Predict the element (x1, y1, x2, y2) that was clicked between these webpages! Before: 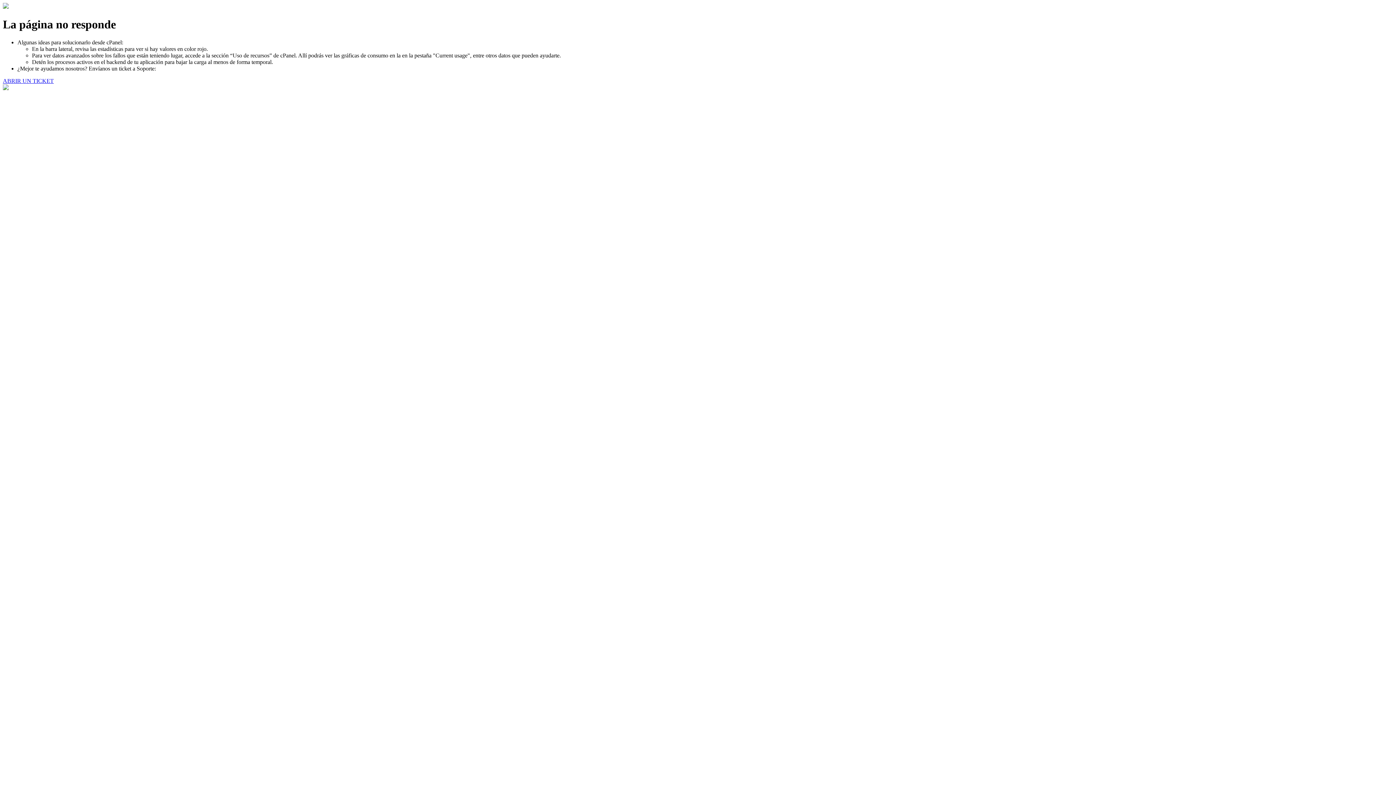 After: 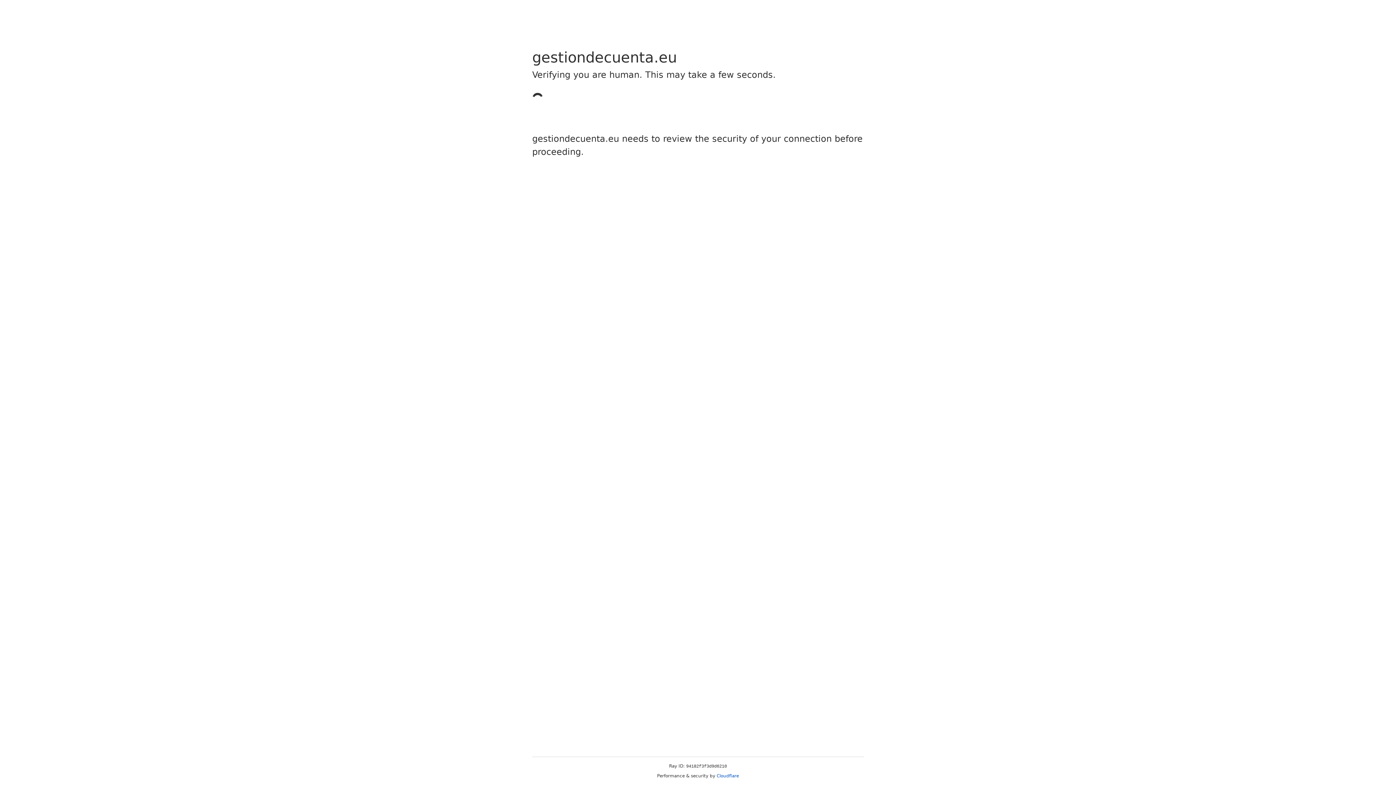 Action: label: ABRIR UN TICKET bbox: (2, 77, 53, 83)